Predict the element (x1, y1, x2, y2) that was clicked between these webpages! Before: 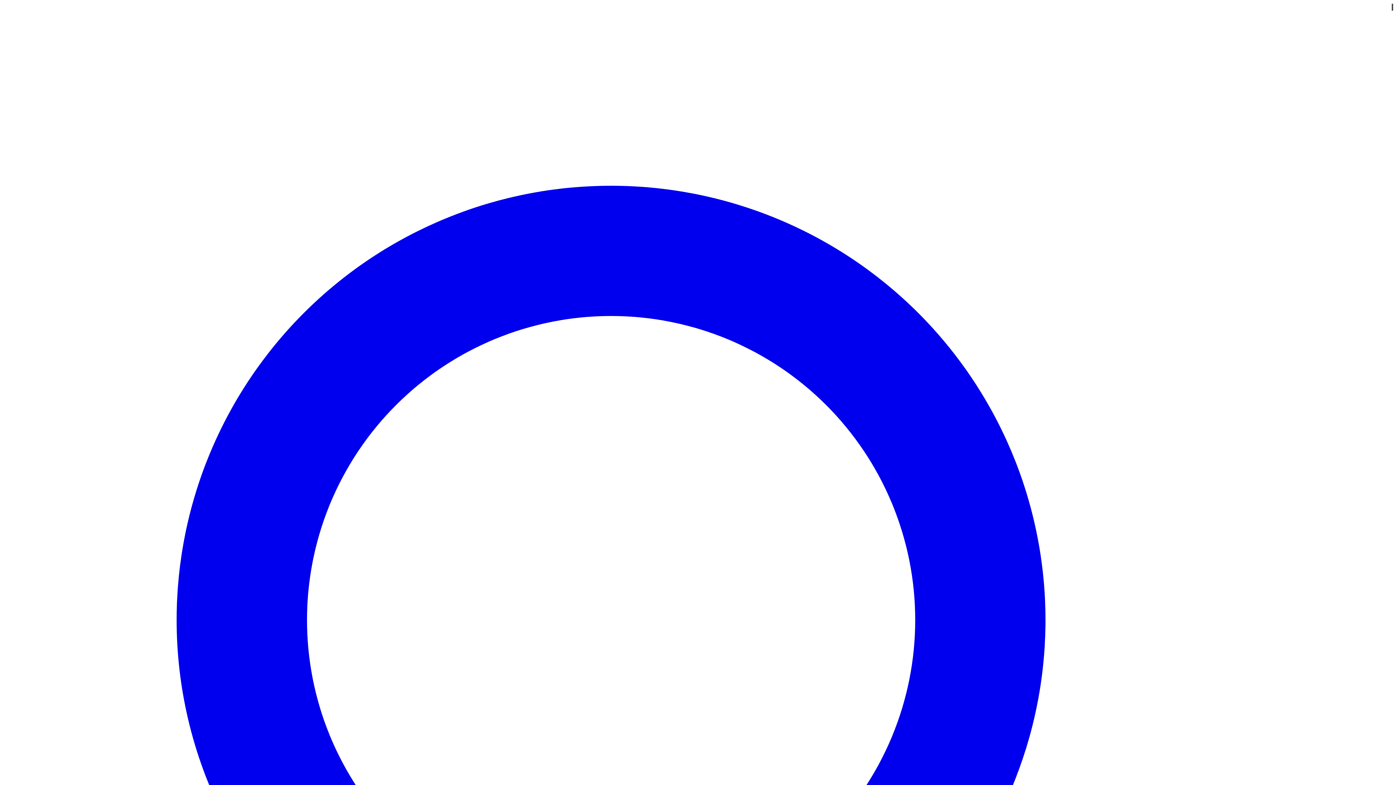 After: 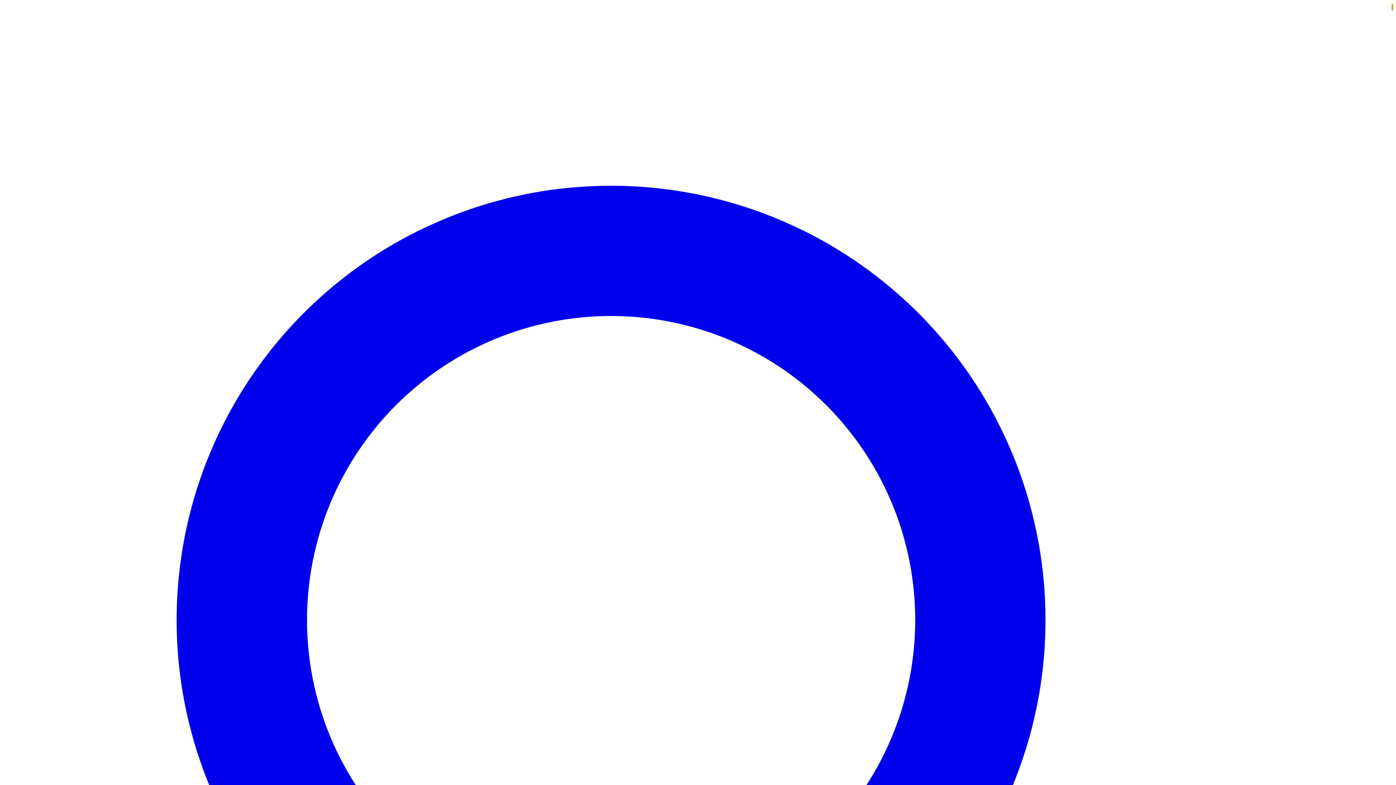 Action: bbox: (1392, 3, 1393, 10) label: Open menu